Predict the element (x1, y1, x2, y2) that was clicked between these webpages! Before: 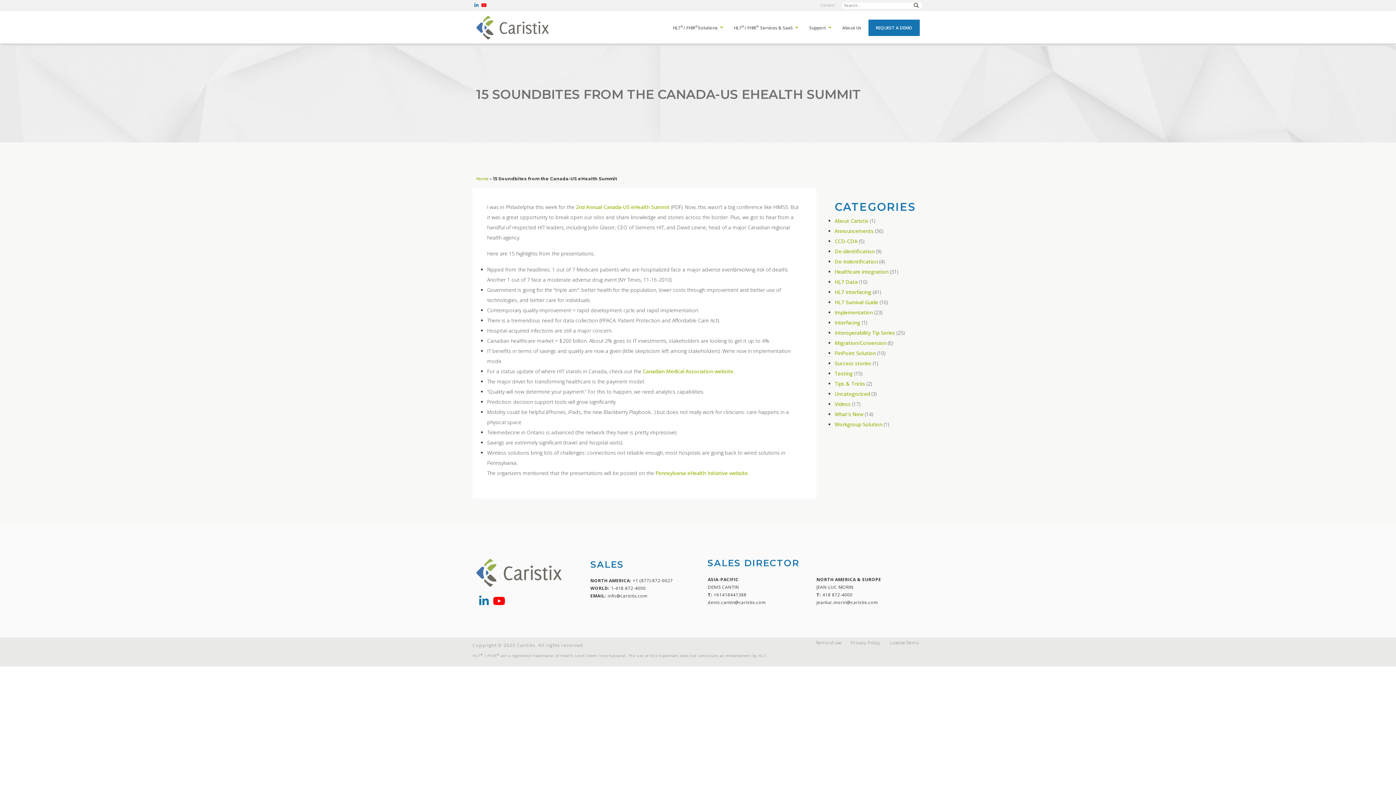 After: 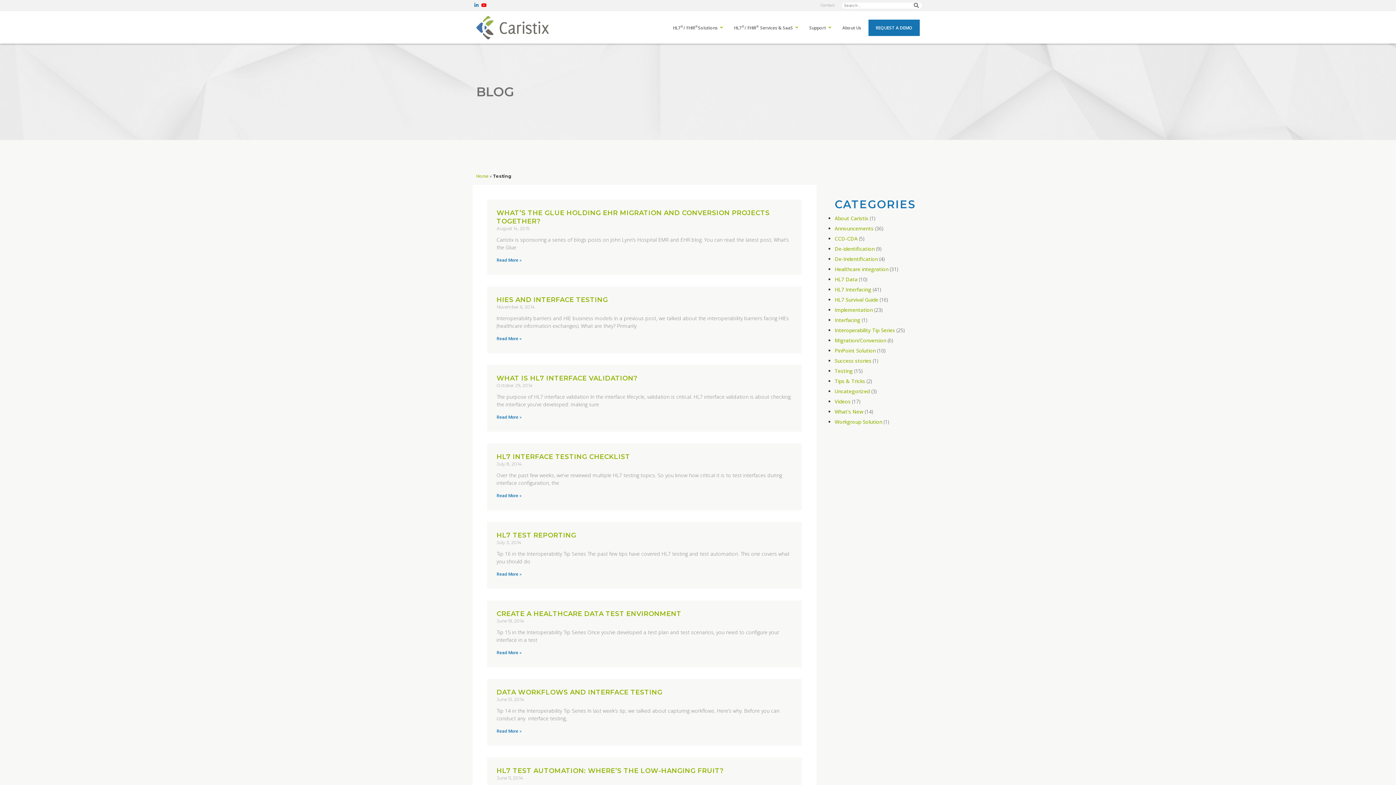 Action: label: Testing bbox: (834, 370, 853, 377)